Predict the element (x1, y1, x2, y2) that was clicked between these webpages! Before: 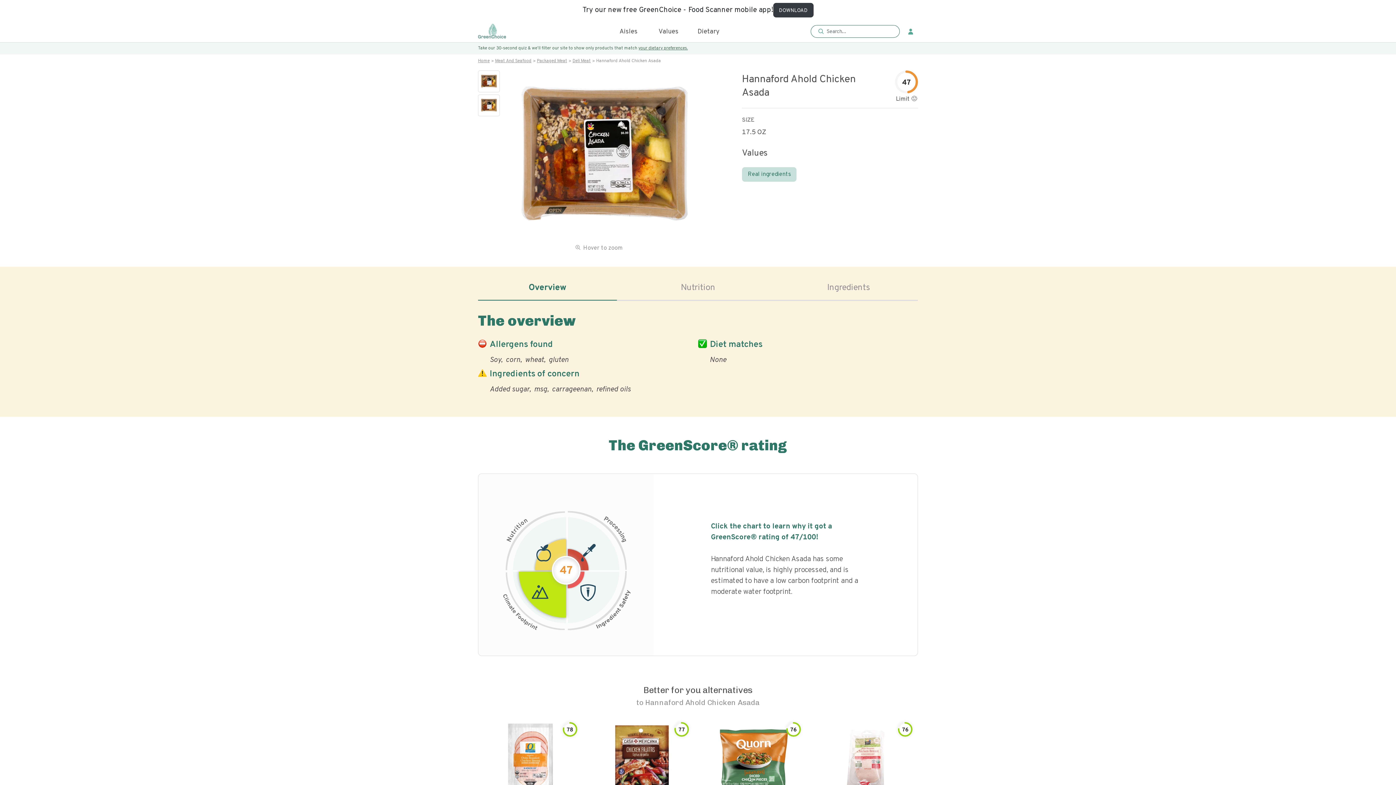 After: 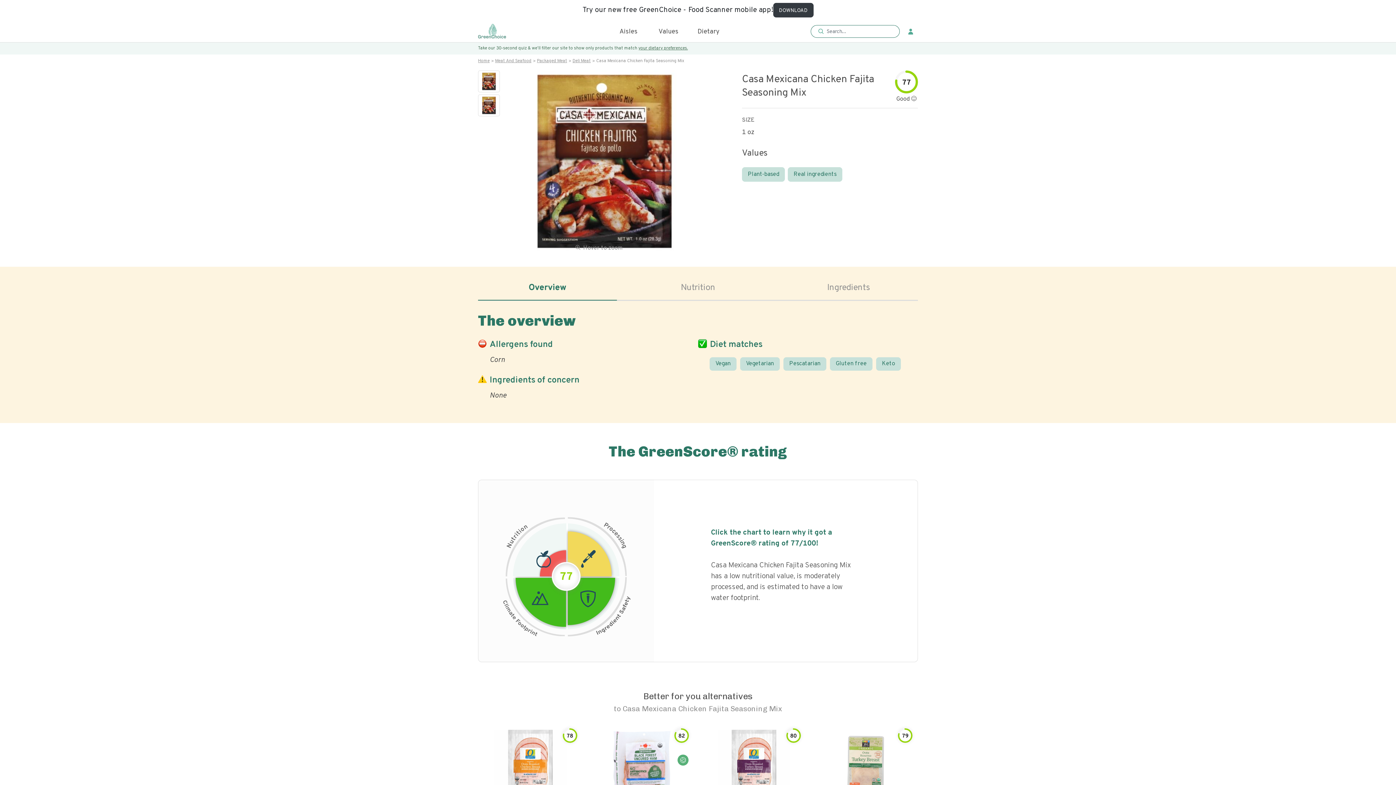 Action: bbox: (595, 724, 689, 800)